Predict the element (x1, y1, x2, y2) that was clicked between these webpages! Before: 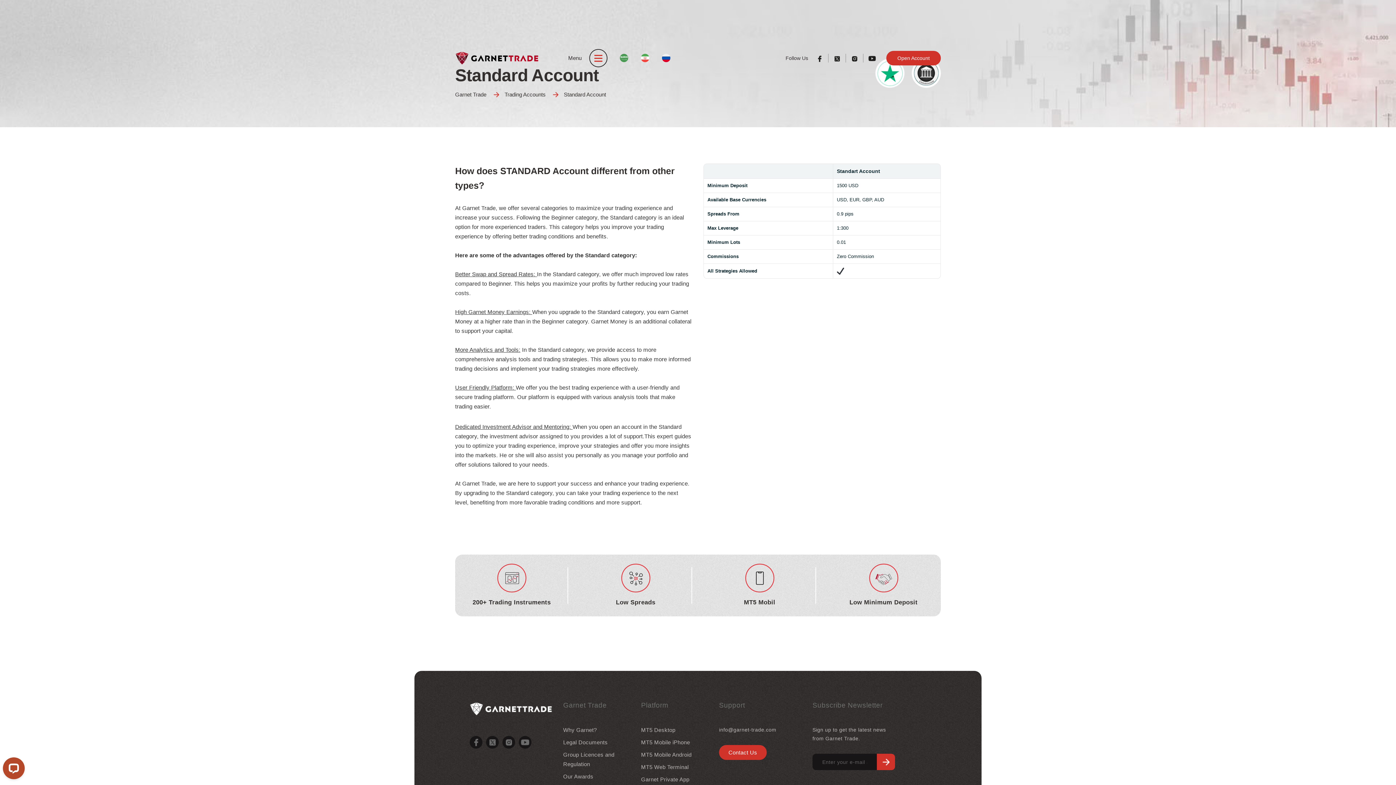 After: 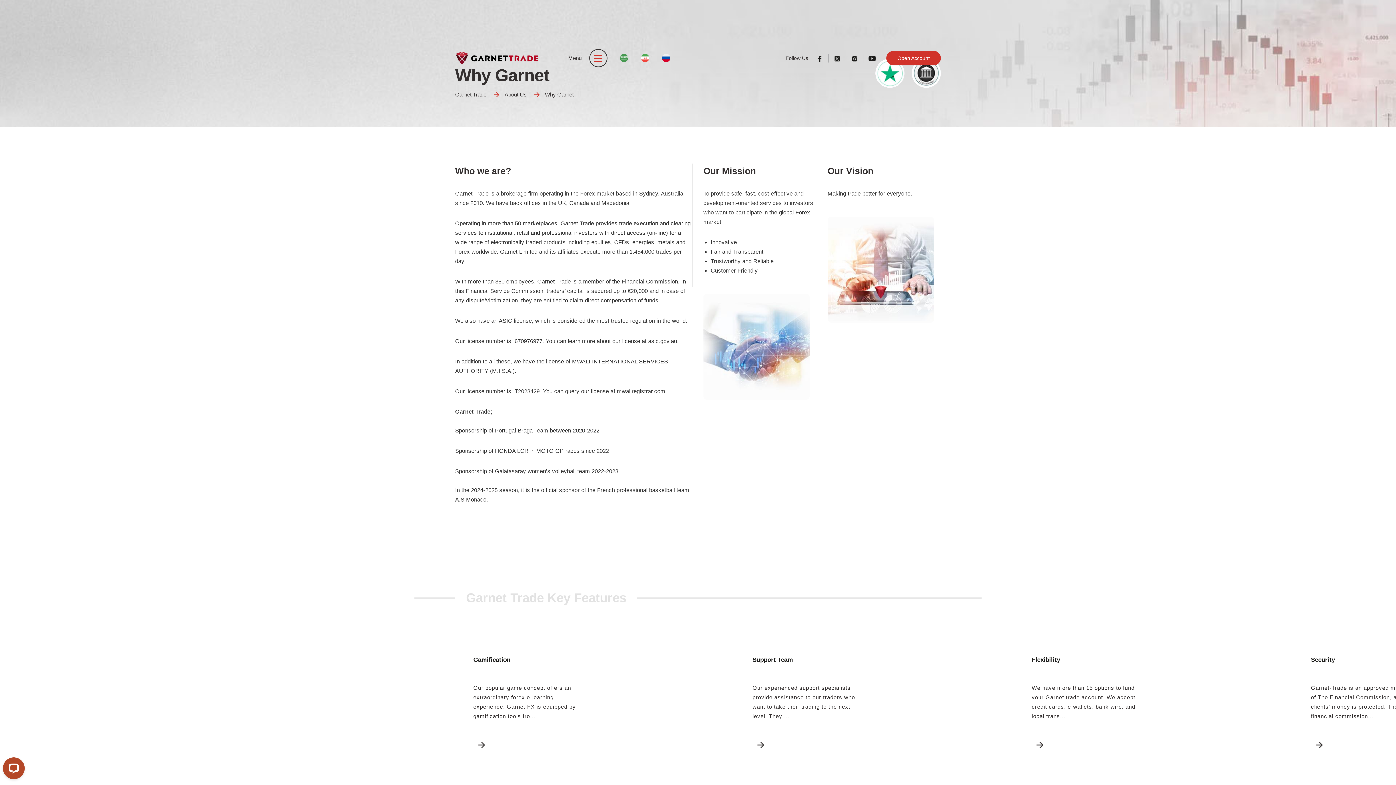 Action: label: Why Garnet? bbox: (563, 725, 630, 735)